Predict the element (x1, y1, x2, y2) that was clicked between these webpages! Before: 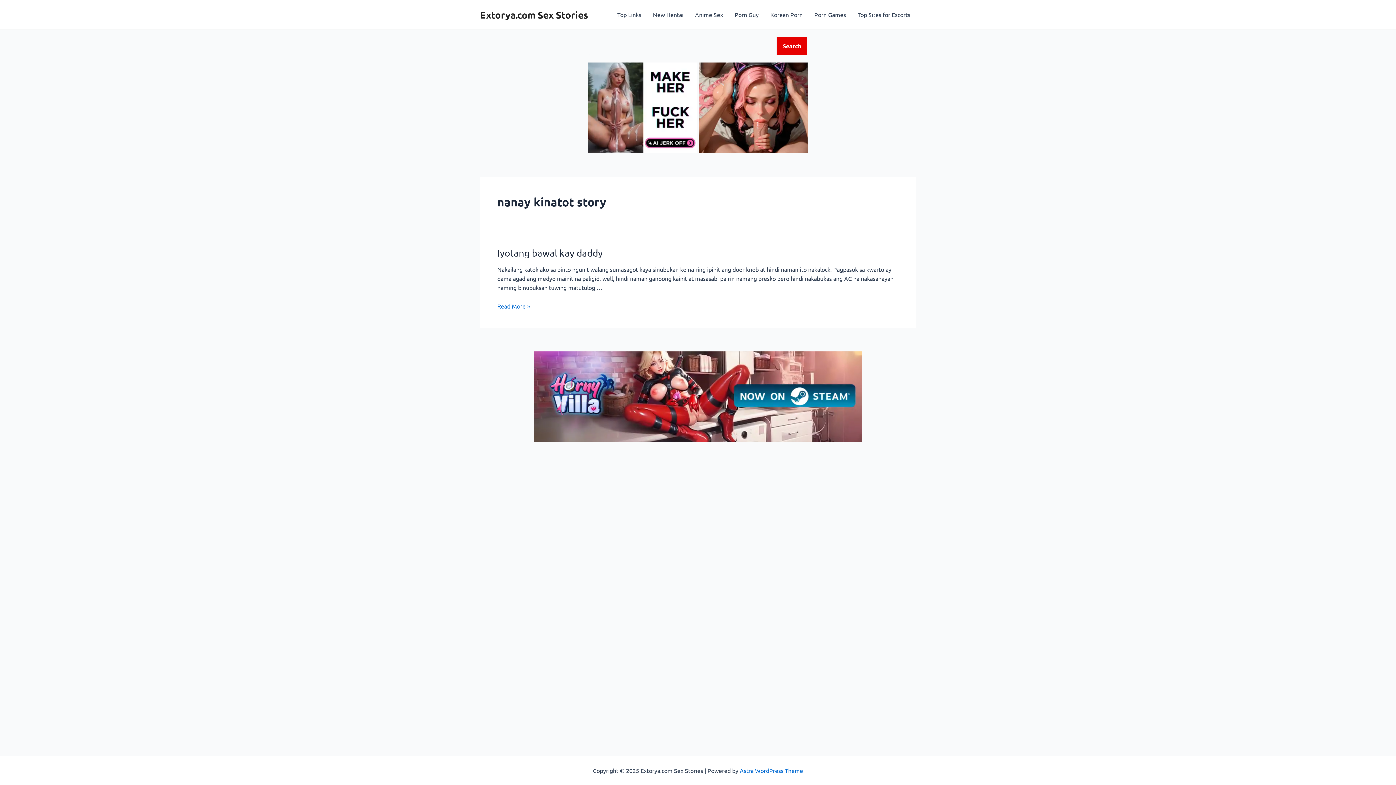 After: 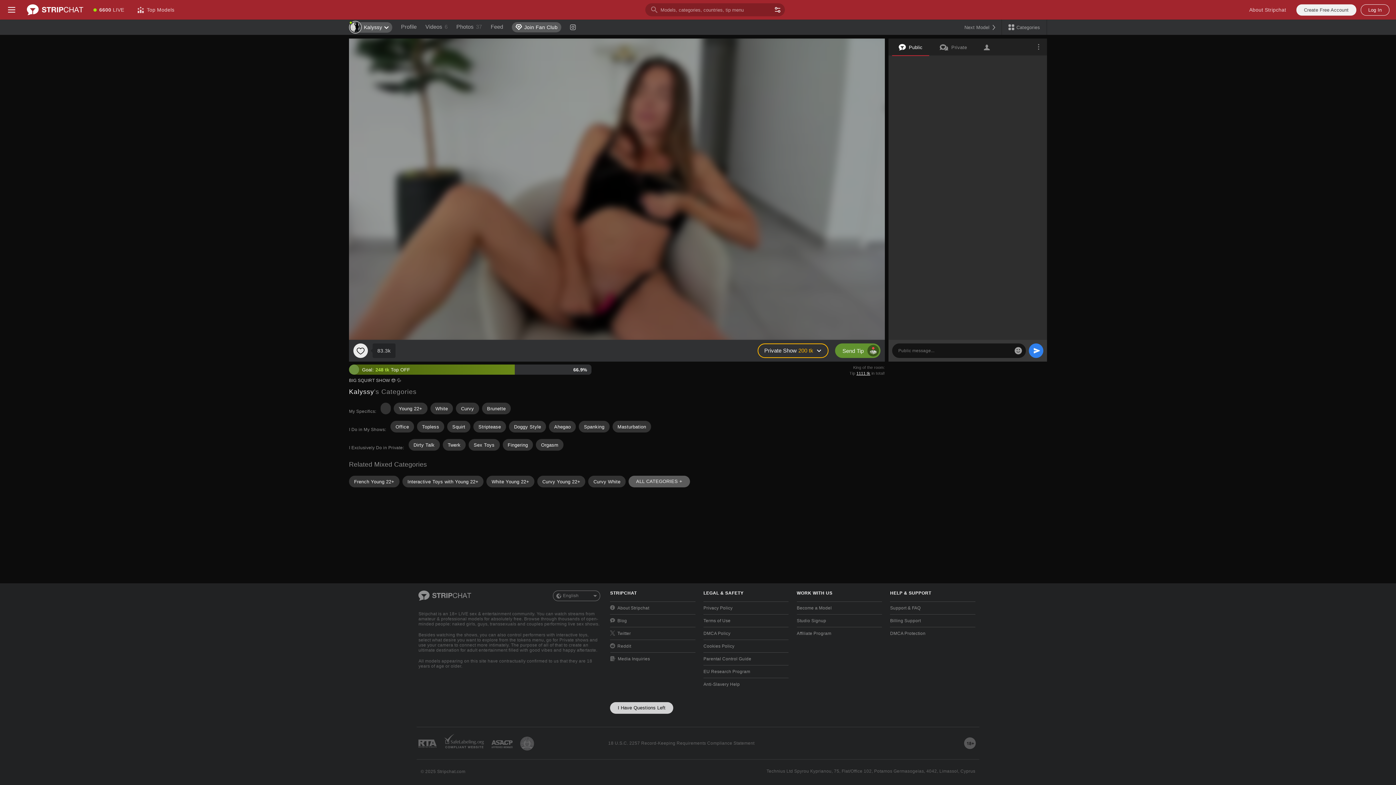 Action: bbox: (497, 247, 602, 258) label: Iyotang bawal kay daddy